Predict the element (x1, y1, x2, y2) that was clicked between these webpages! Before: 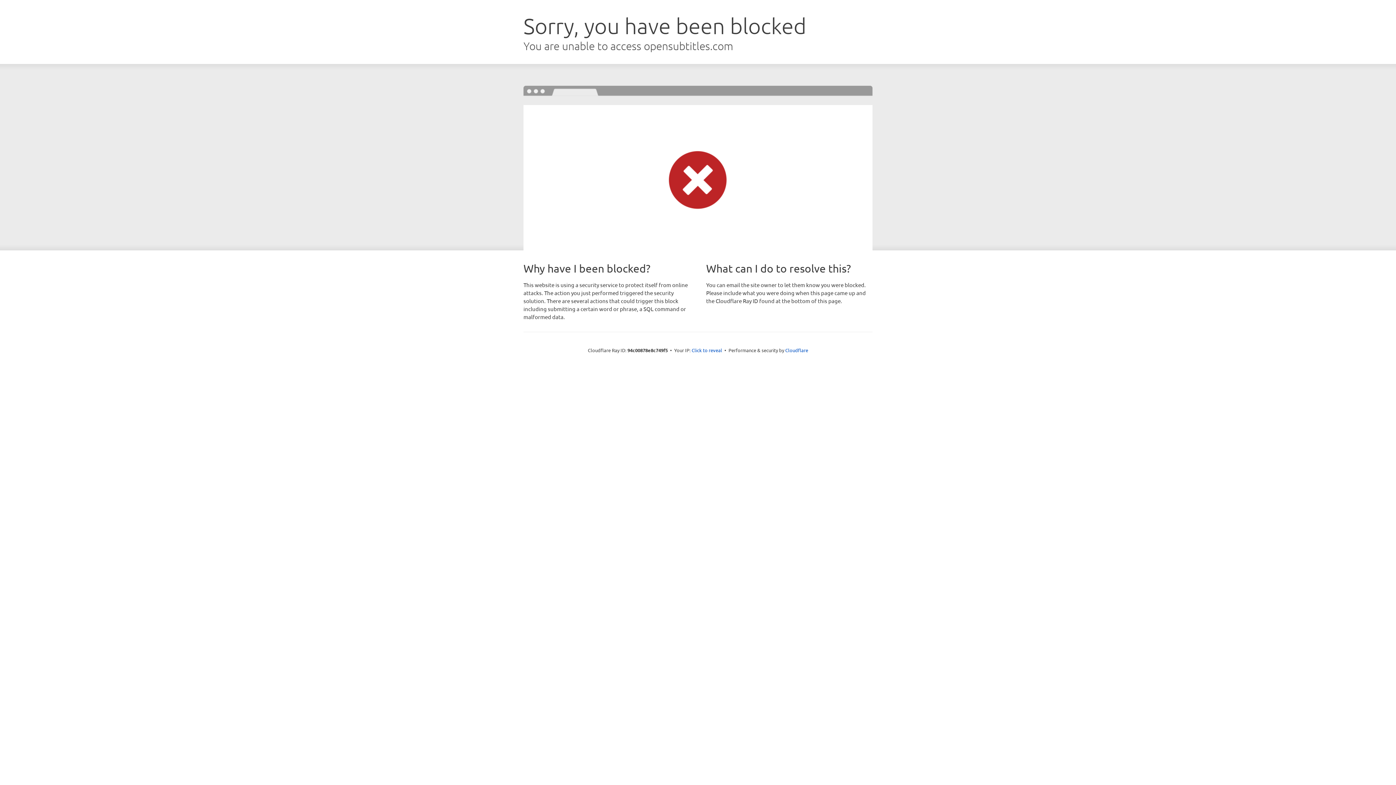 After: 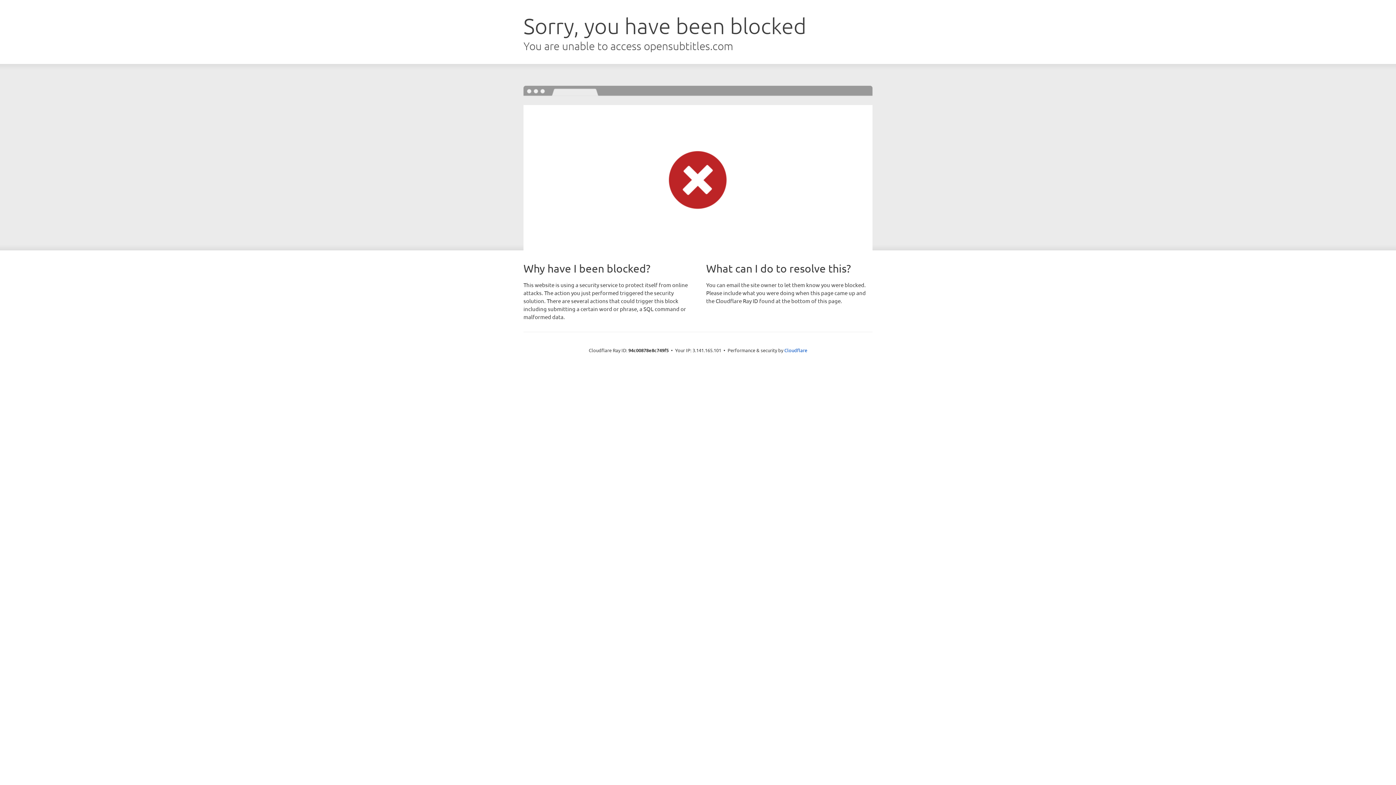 Action: bbox: (691, 346, 722, 353) label: Click to reveal